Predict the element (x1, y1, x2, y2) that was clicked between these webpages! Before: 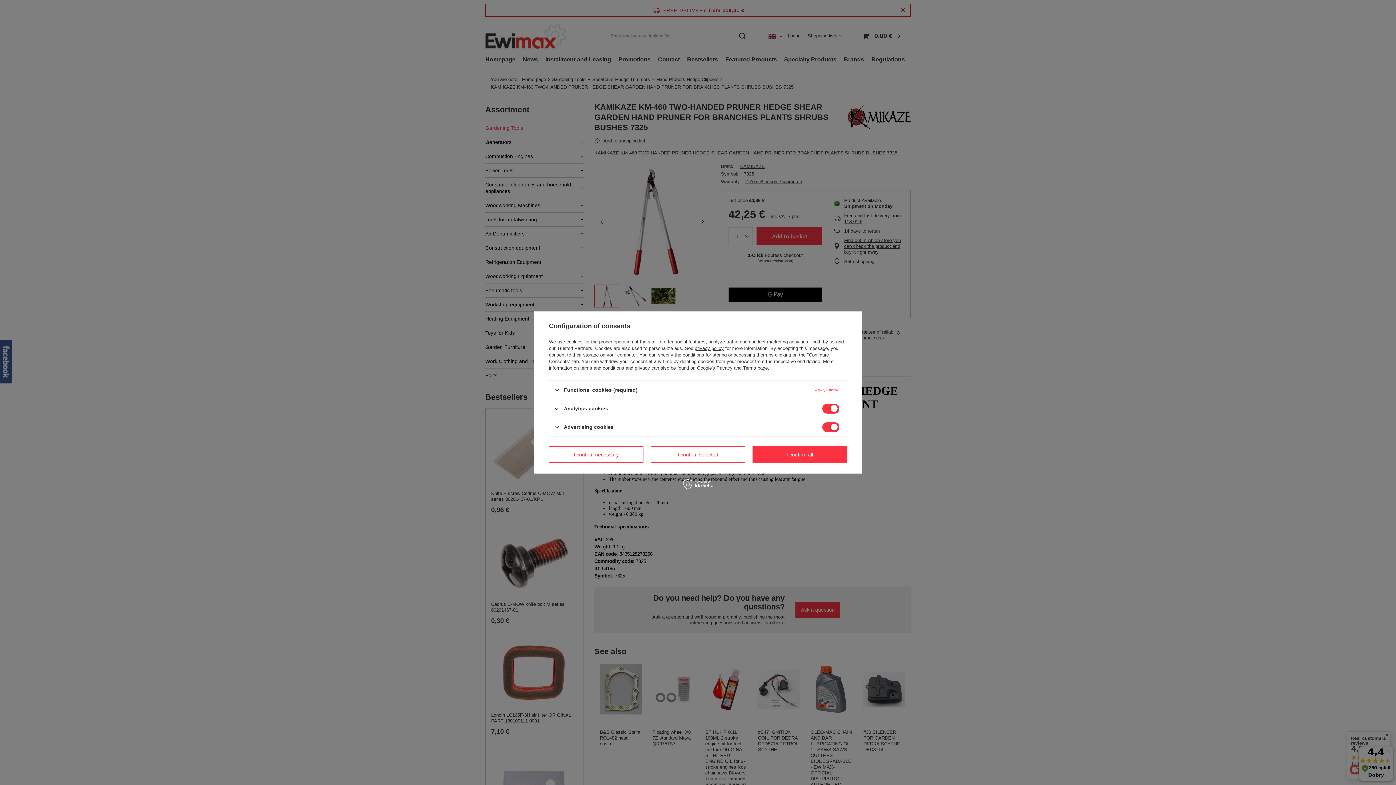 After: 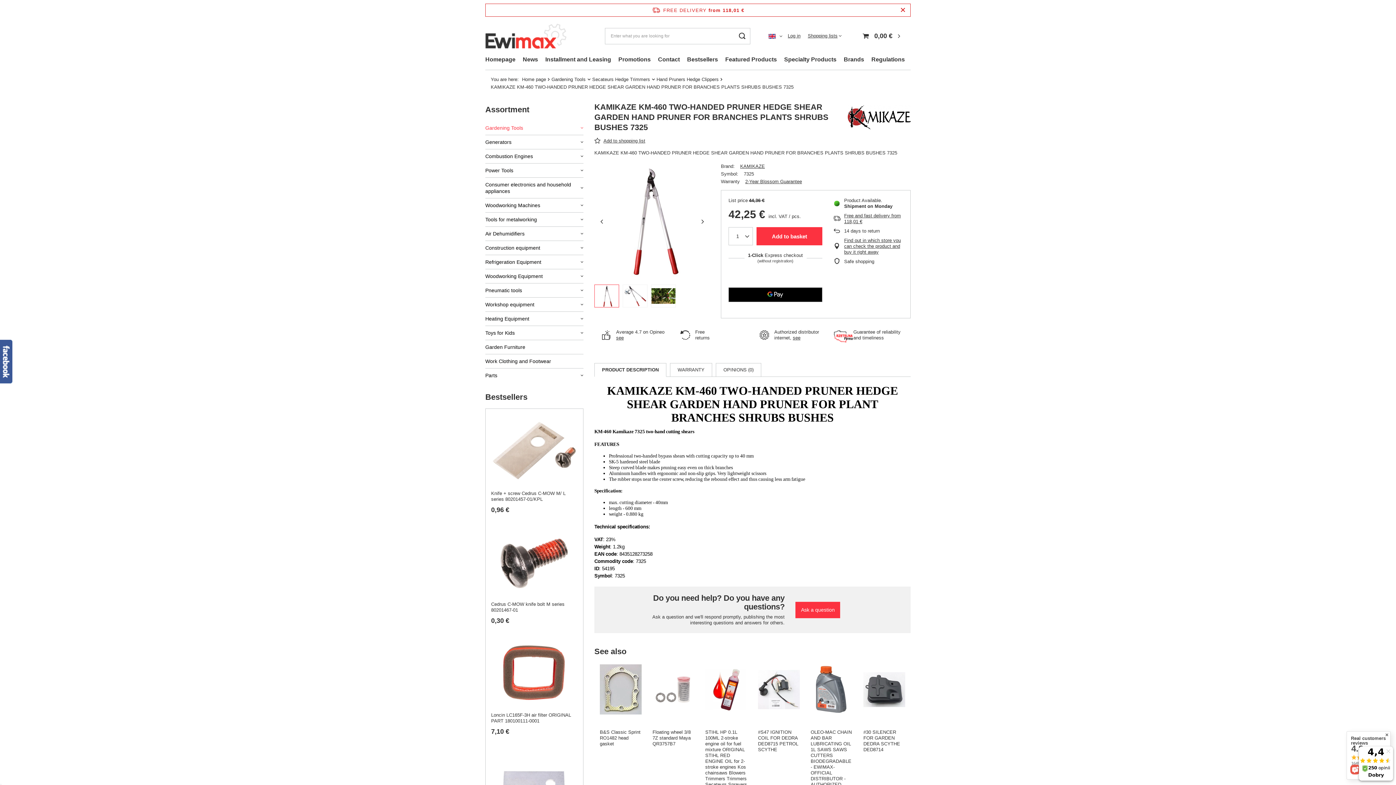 Action: label: I confirm selected bbox: (650, 446, 745, 462)